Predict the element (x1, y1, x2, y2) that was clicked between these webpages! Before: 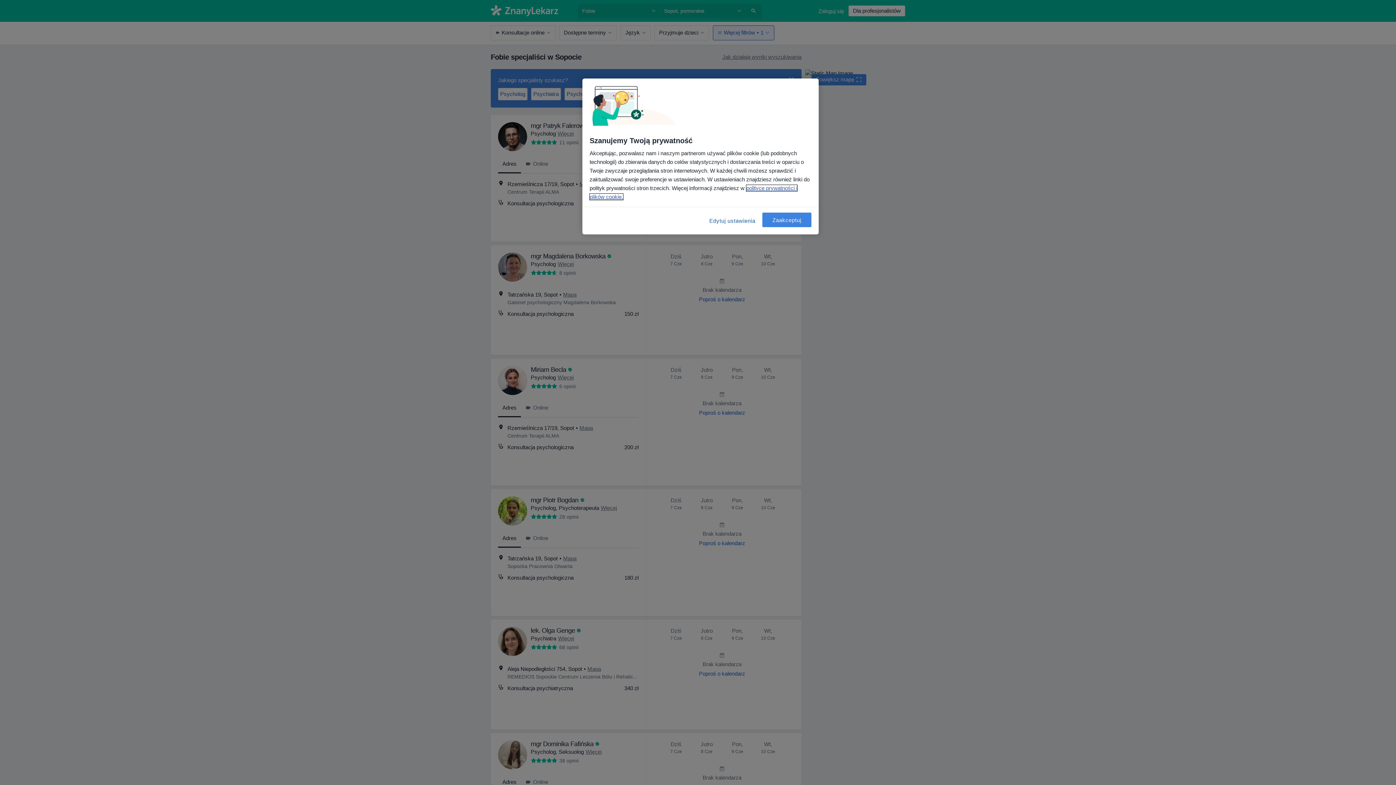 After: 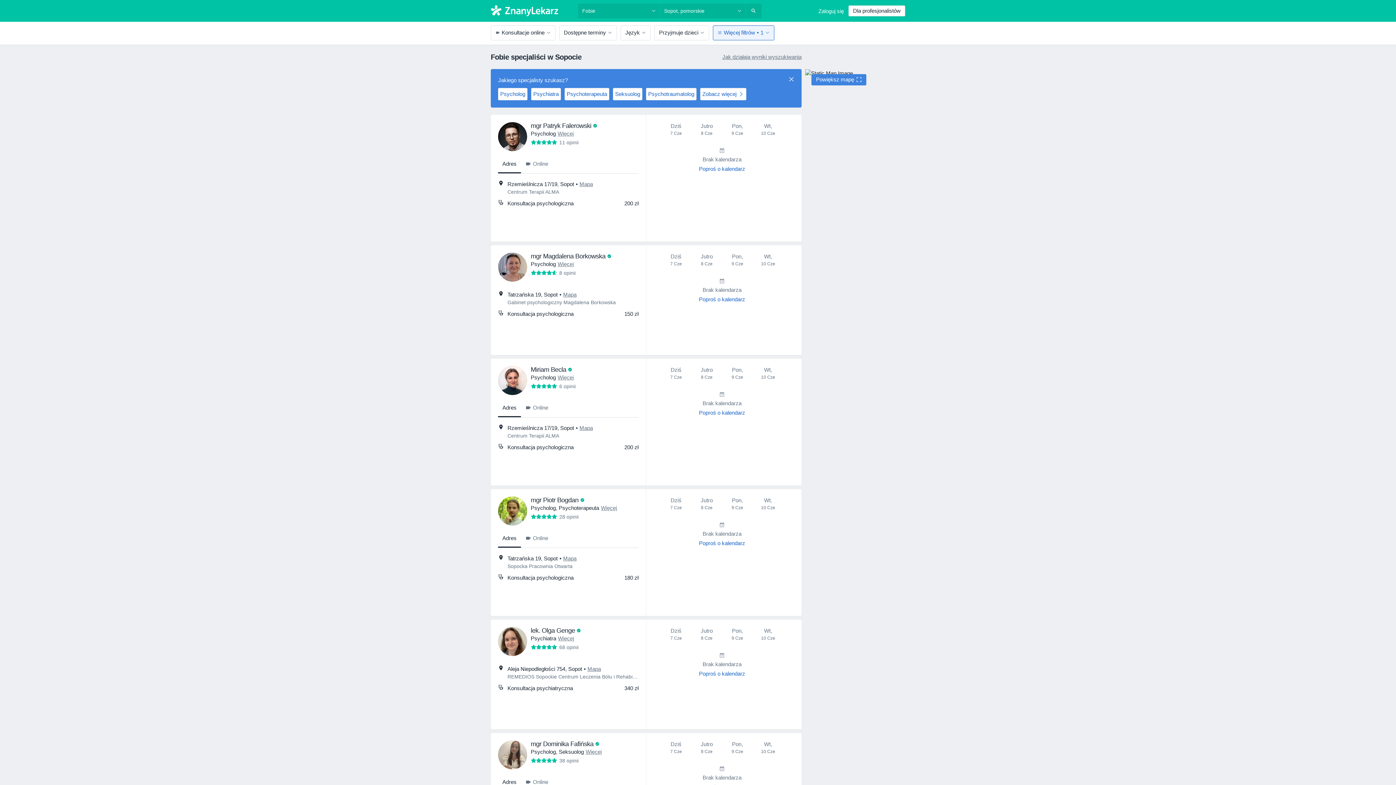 Action: bbox: (762, 212, 811, 227) label: Zaakceptuj